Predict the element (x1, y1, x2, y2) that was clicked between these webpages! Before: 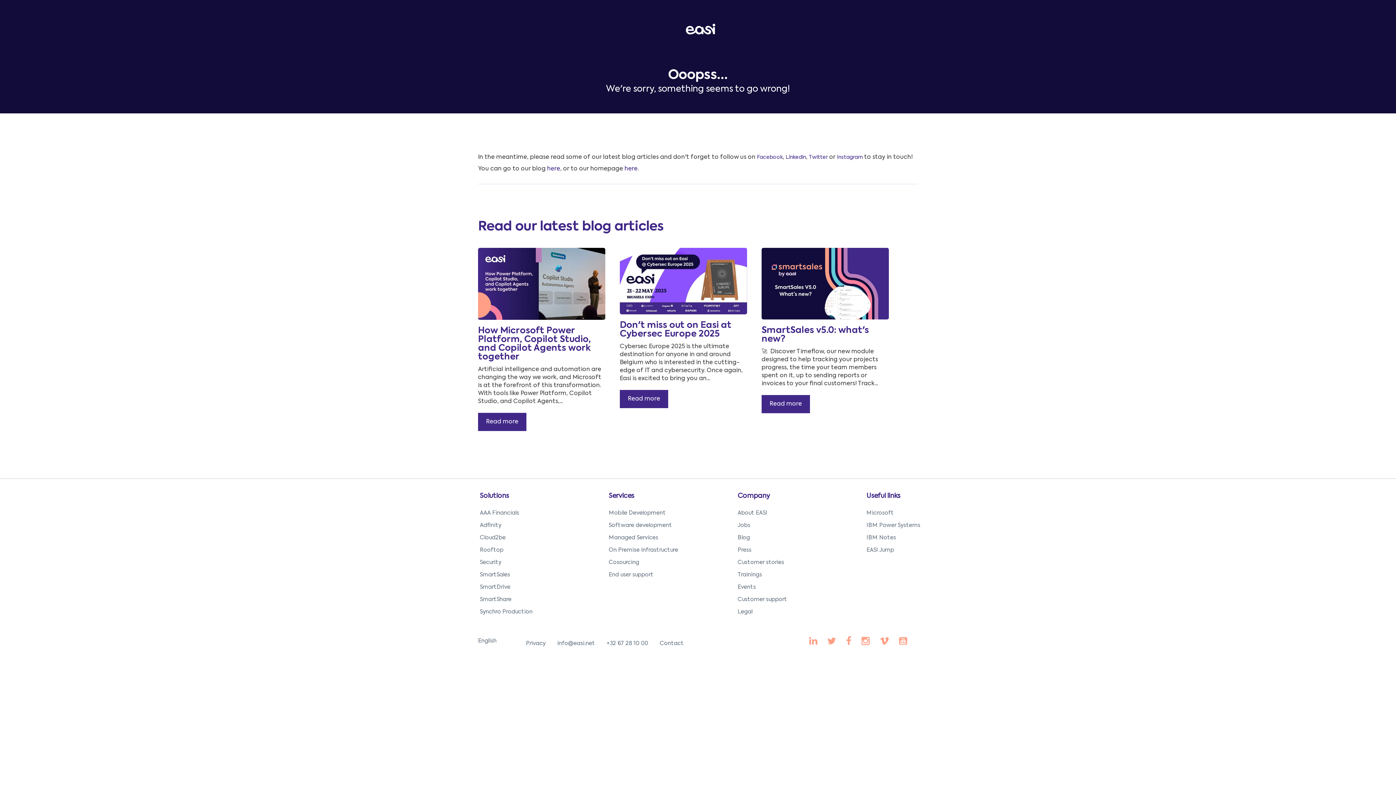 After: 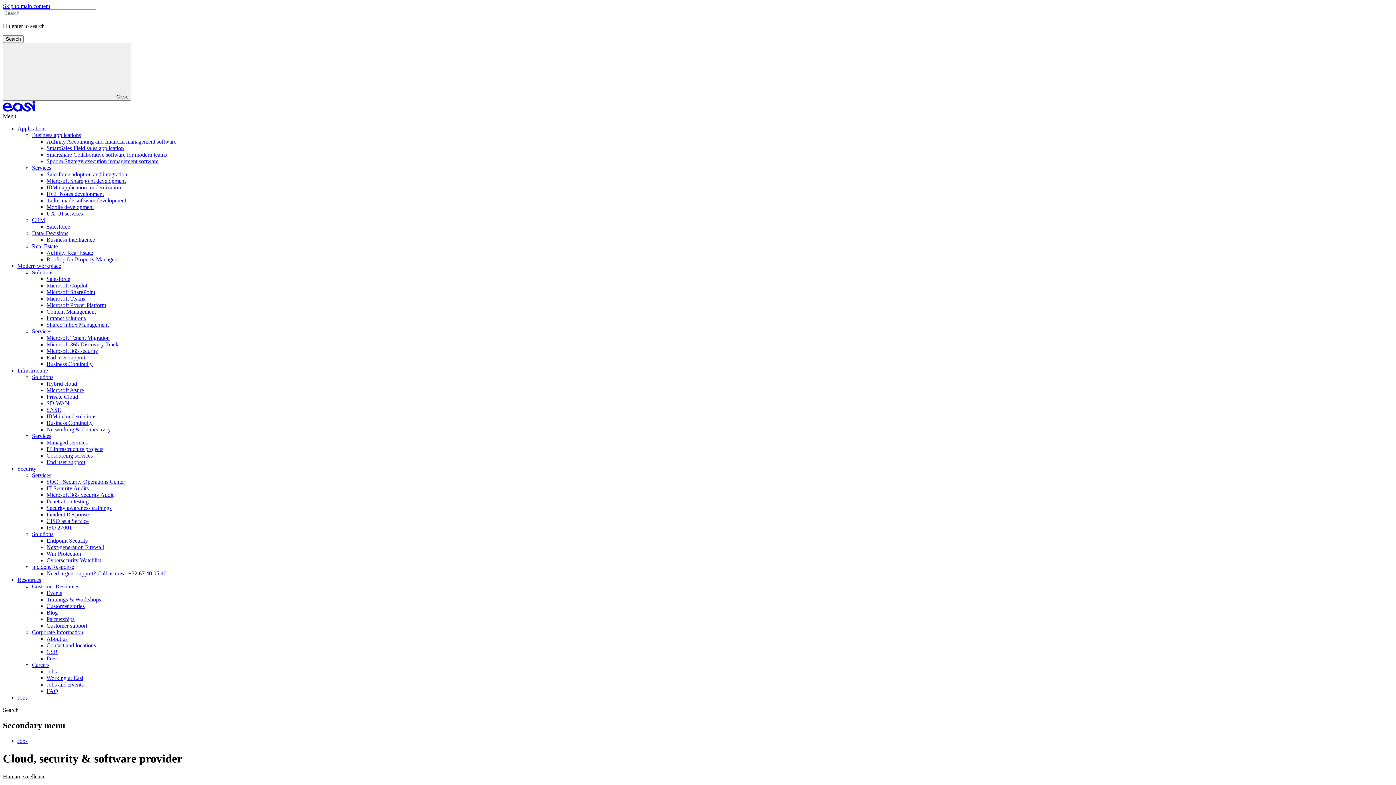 Action: bbox: (685, 26, 718, 31)